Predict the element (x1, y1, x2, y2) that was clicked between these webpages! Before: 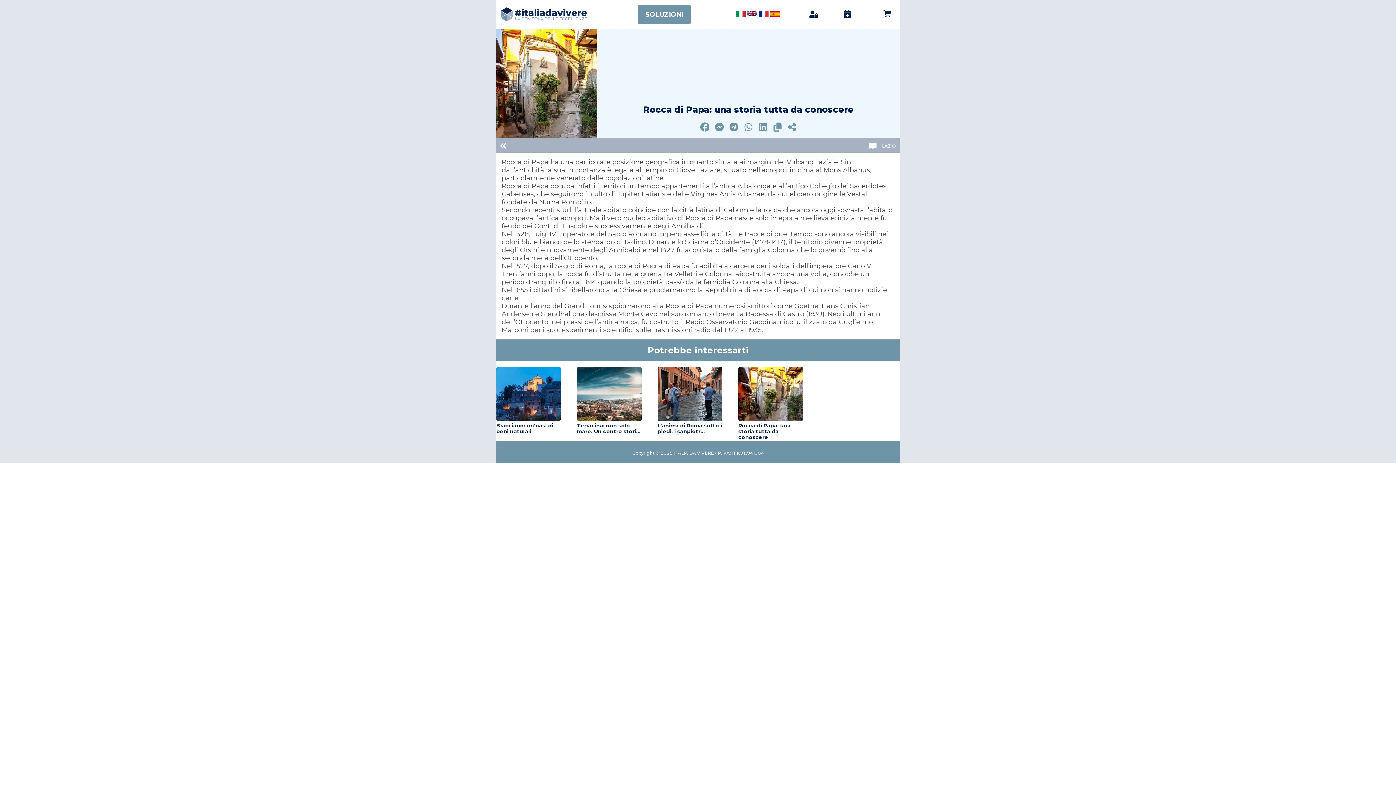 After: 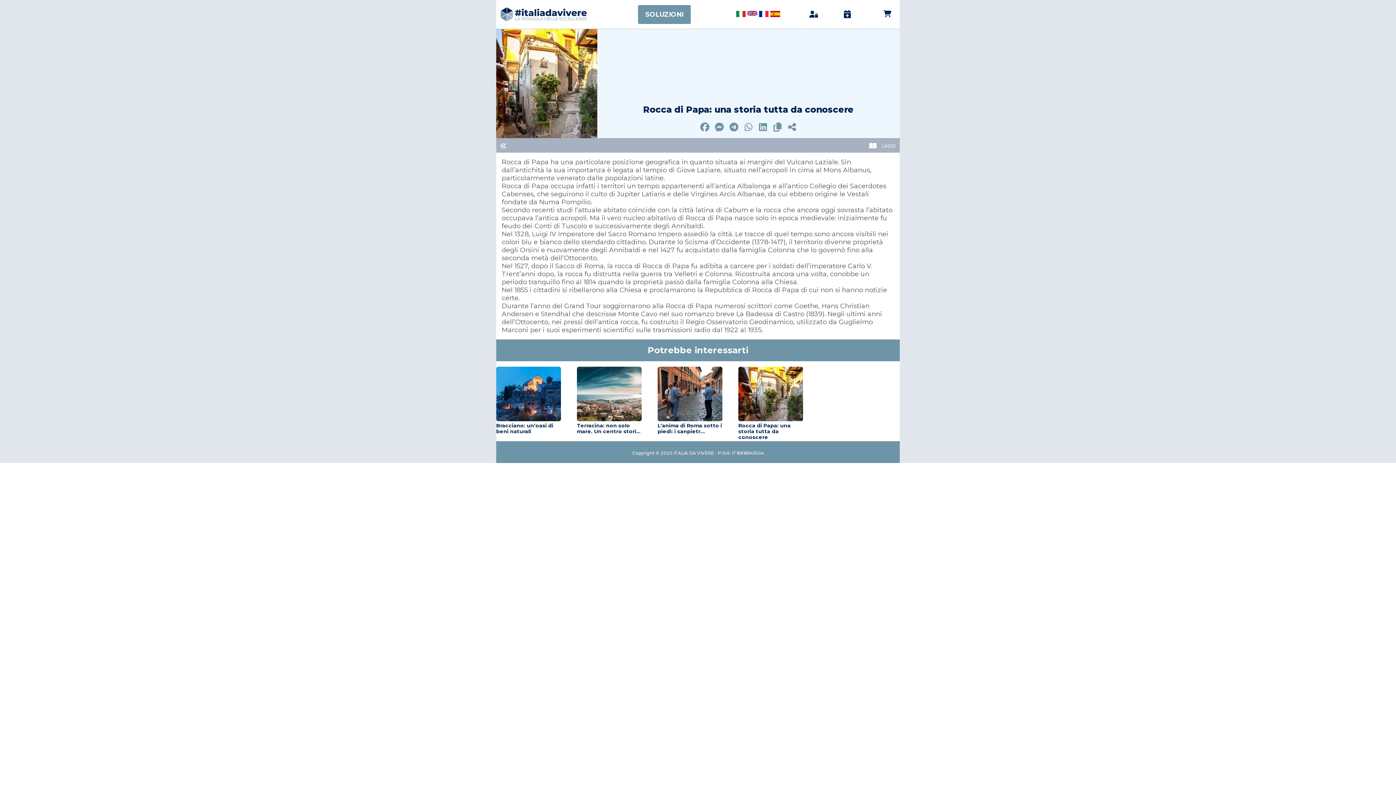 Action: bbox: (770, 10, 780, 17)